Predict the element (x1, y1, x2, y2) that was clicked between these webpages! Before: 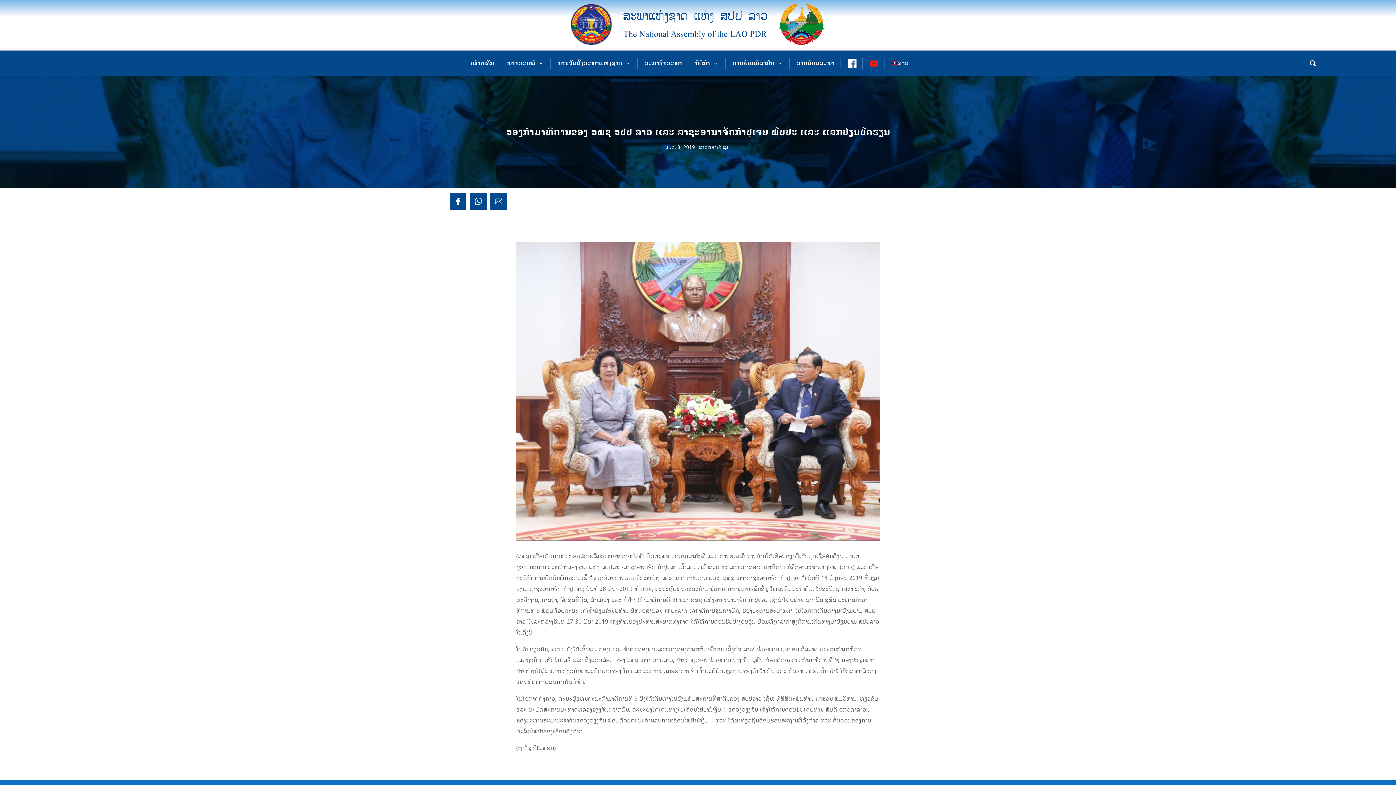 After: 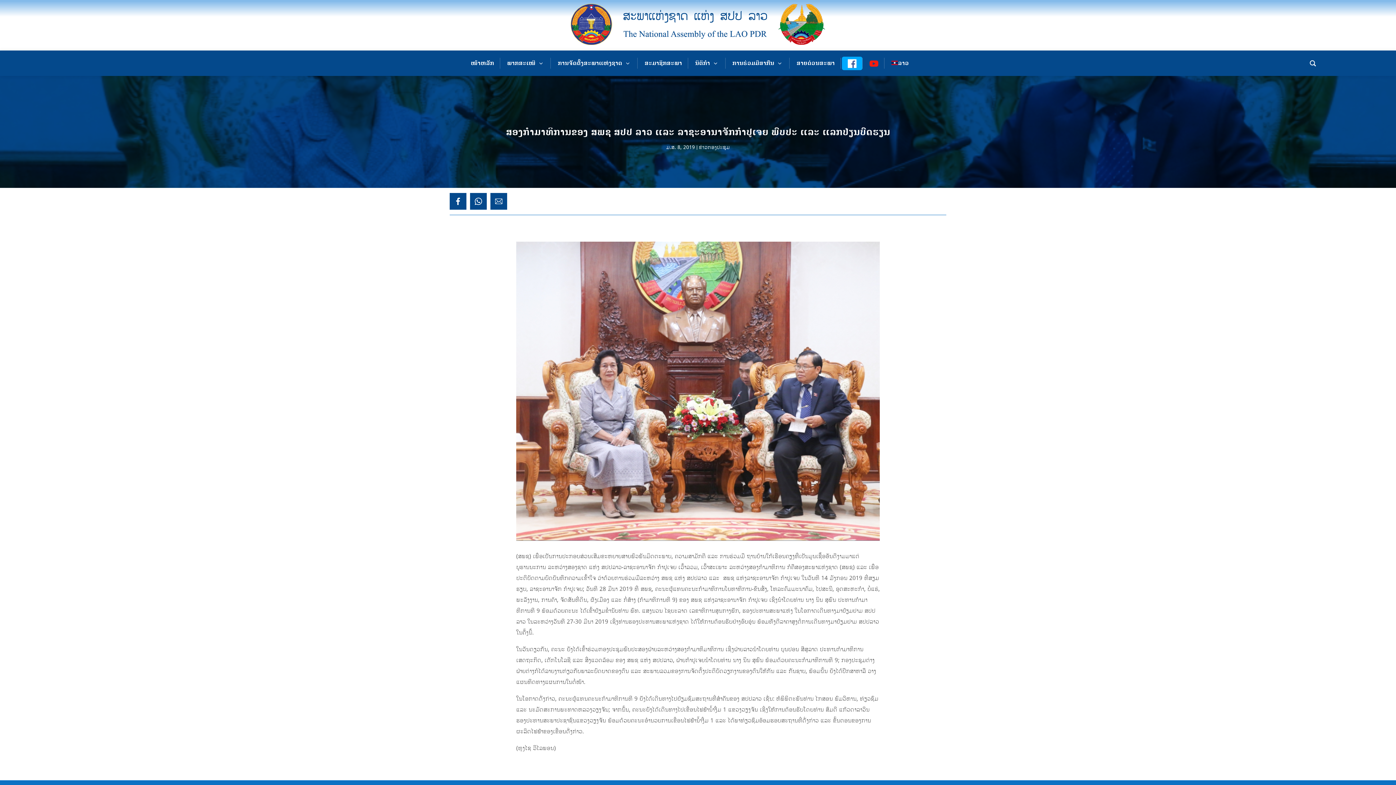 Action: bbox: (842, 56, 862, 70)